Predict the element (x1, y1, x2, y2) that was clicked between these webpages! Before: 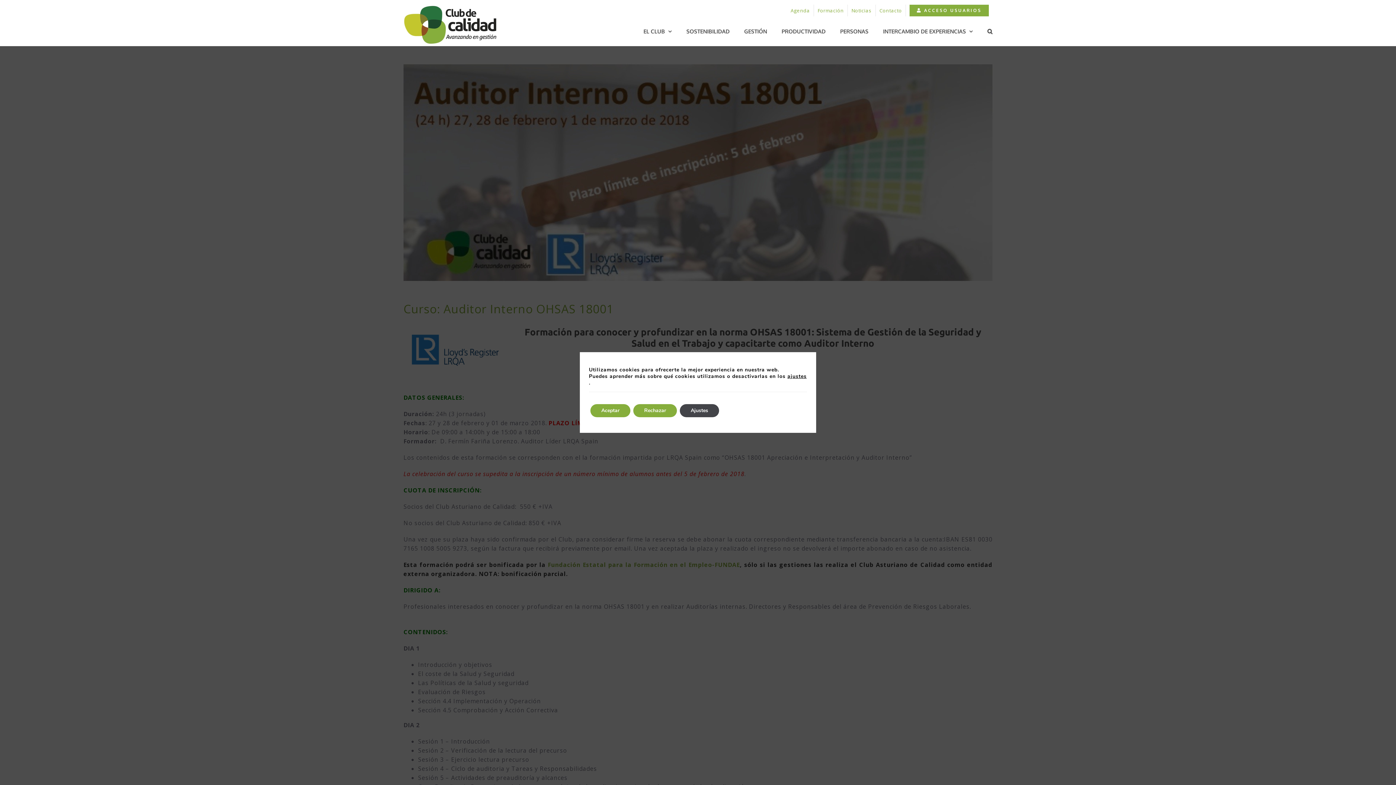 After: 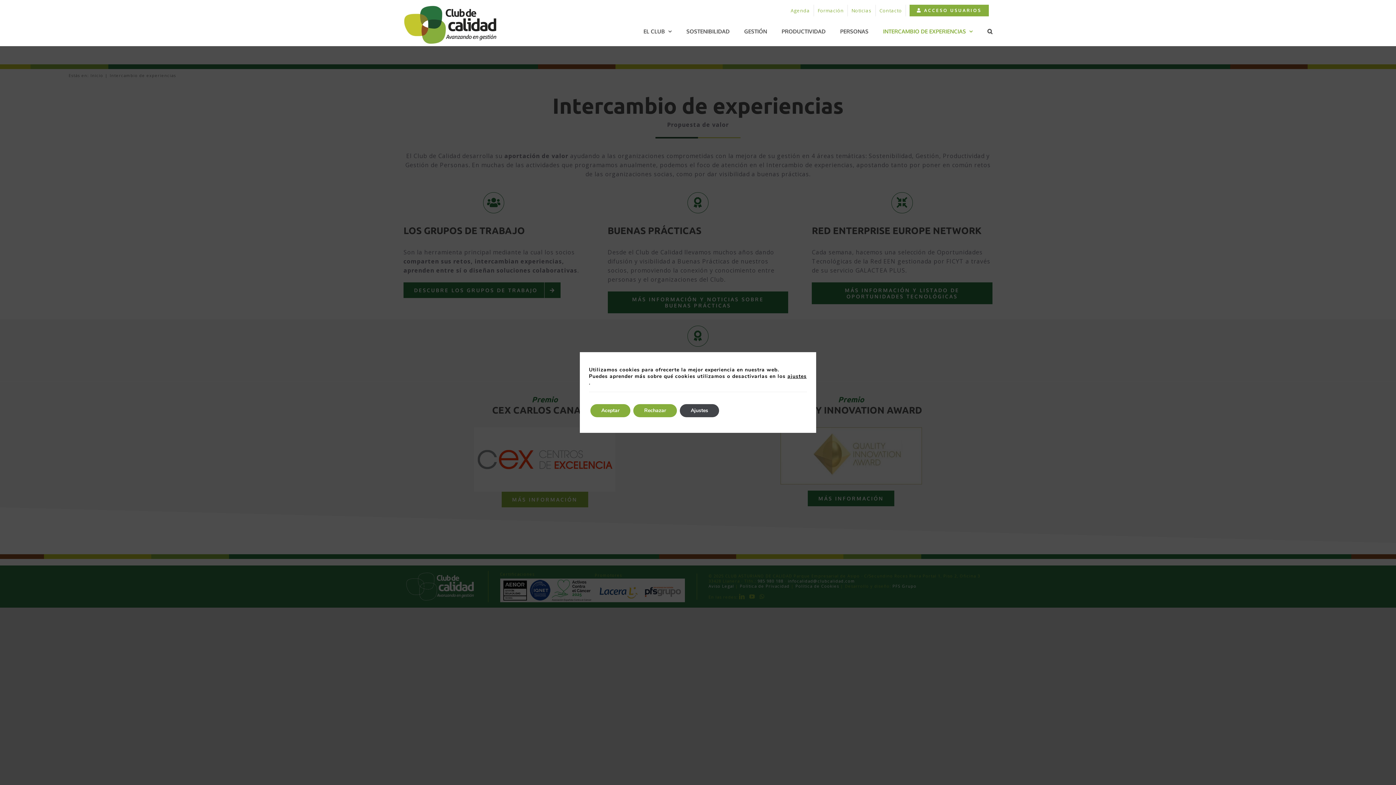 Action: label: INTERCAMBIO DE EXPERIENCIAS bbox: (883, 16, 973, 45)